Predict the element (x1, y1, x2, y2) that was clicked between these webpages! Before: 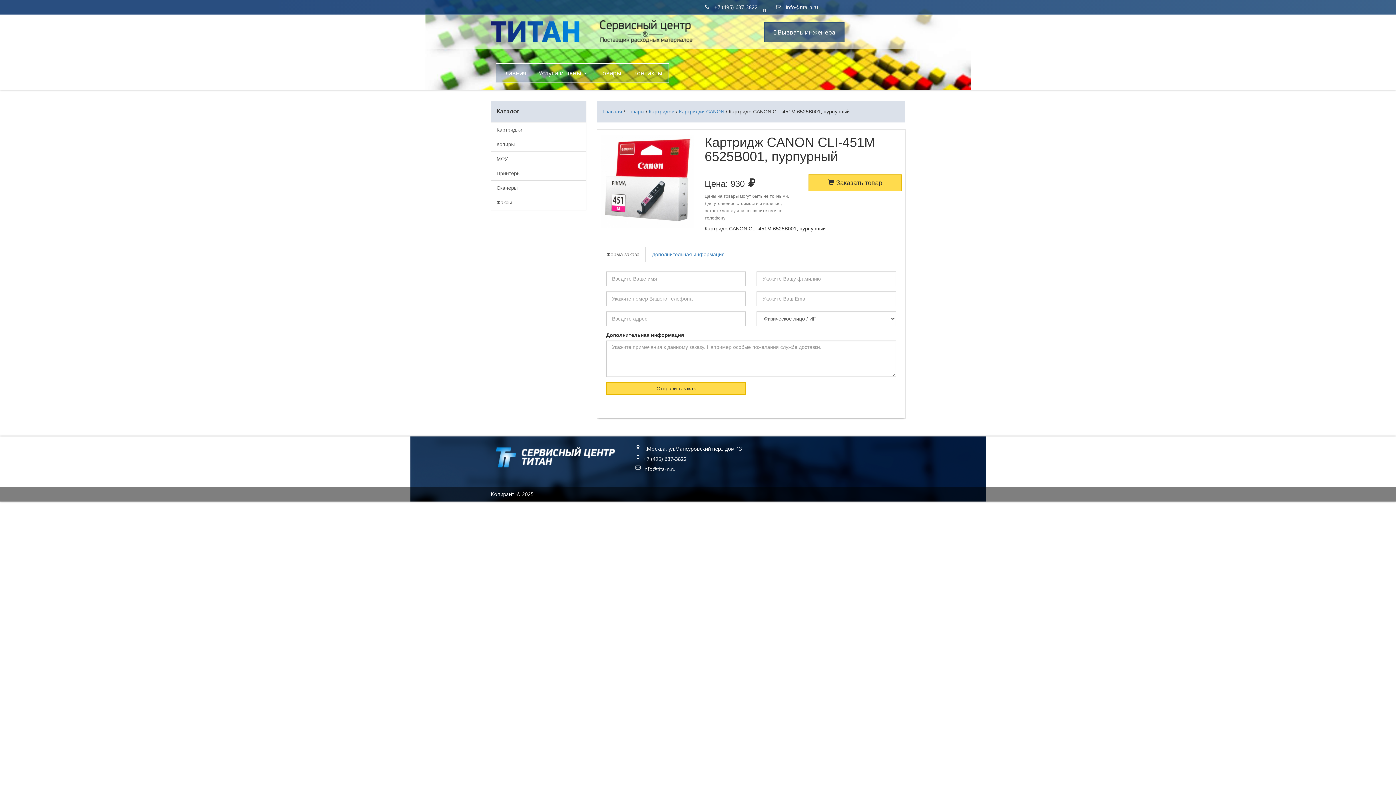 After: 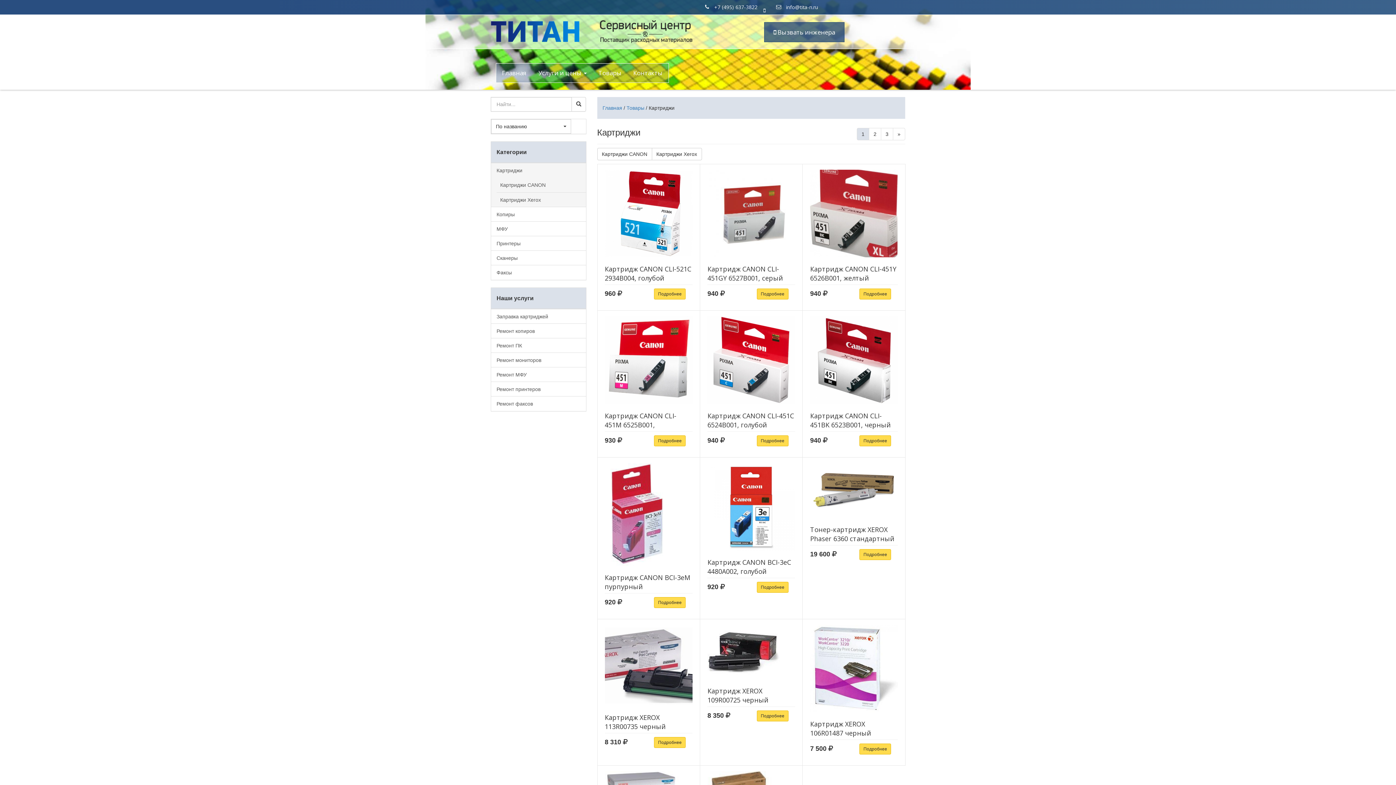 Action: label: Картриджи bbox: (496, 126, 522, 132)